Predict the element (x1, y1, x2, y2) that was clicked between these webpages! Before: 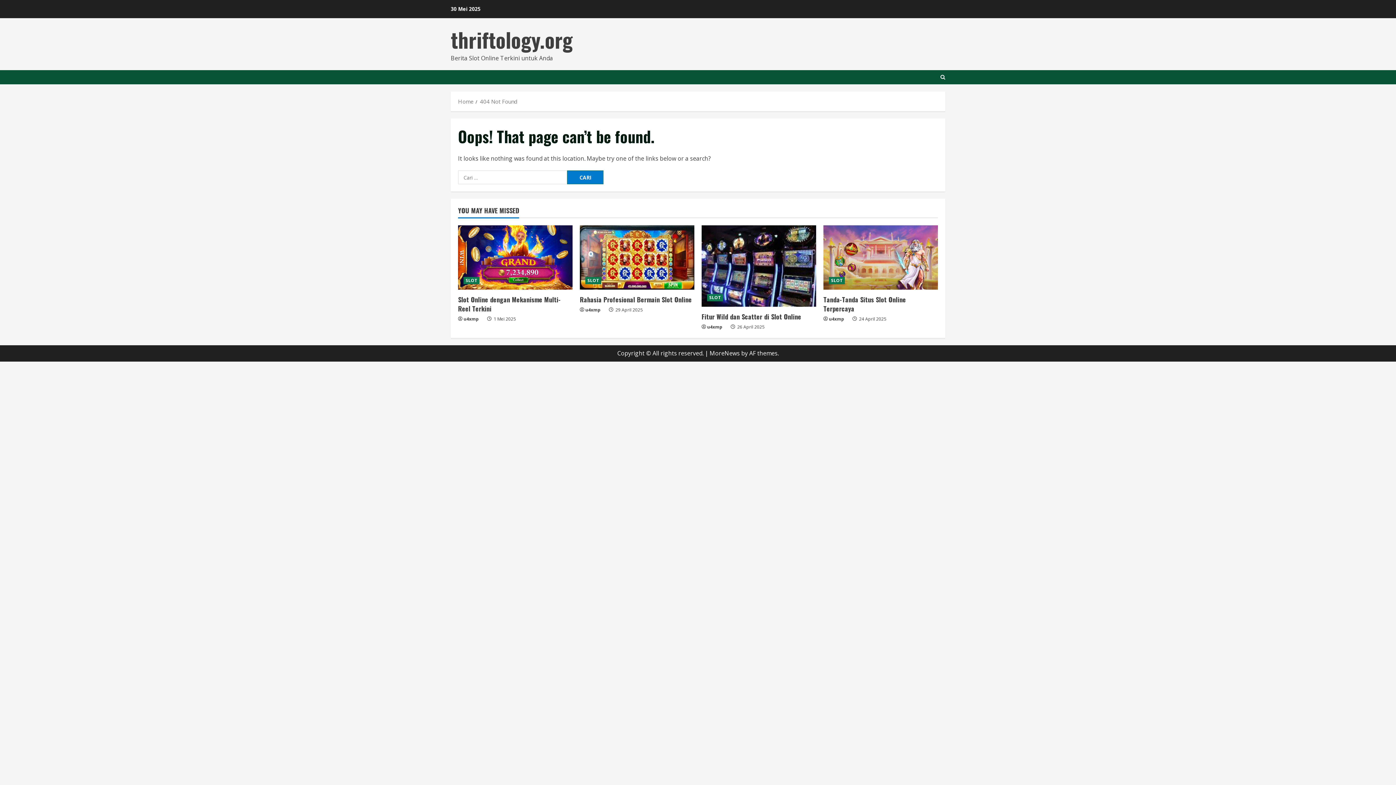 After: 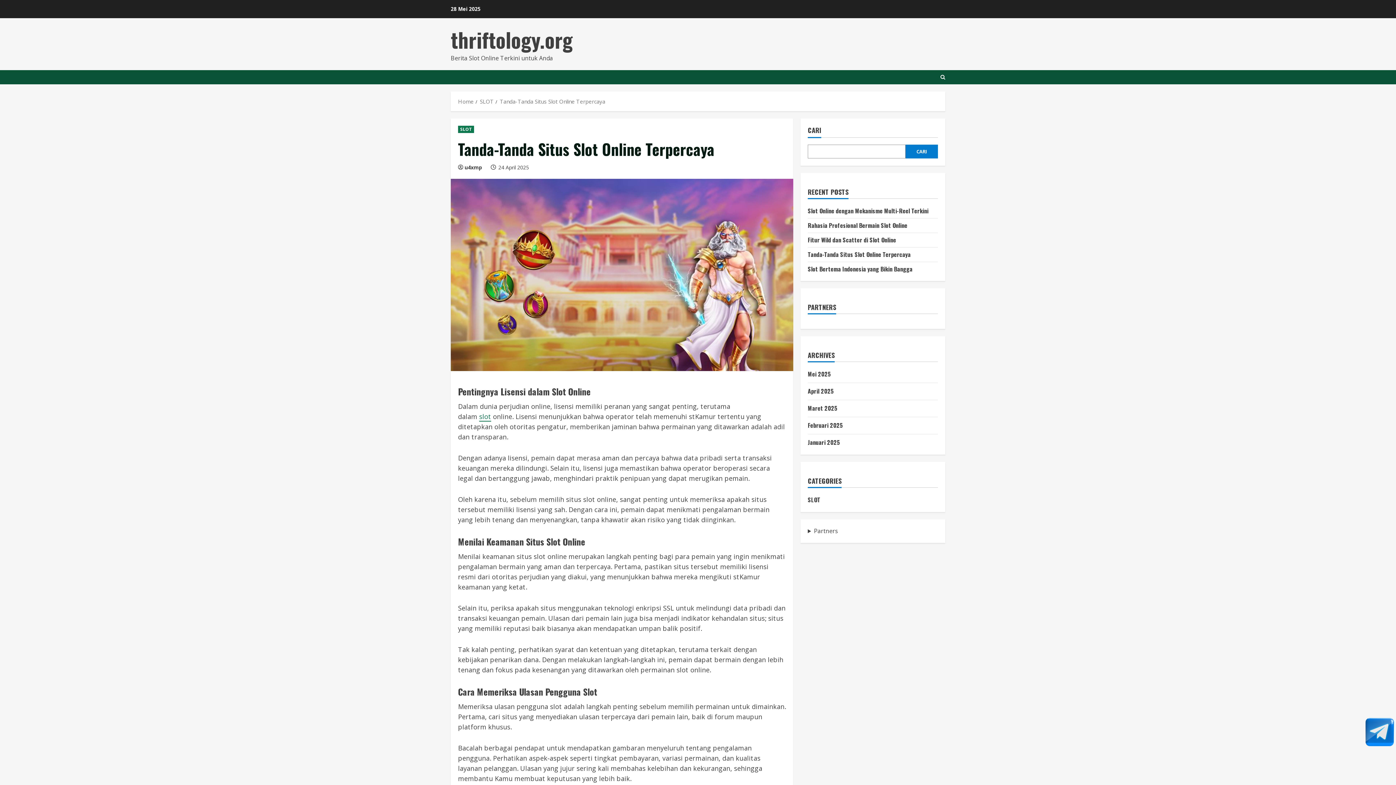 Action: bbox: (823, 294, 906, 313) label: Tanda-Tanda Situs Slot Online Terpercaya